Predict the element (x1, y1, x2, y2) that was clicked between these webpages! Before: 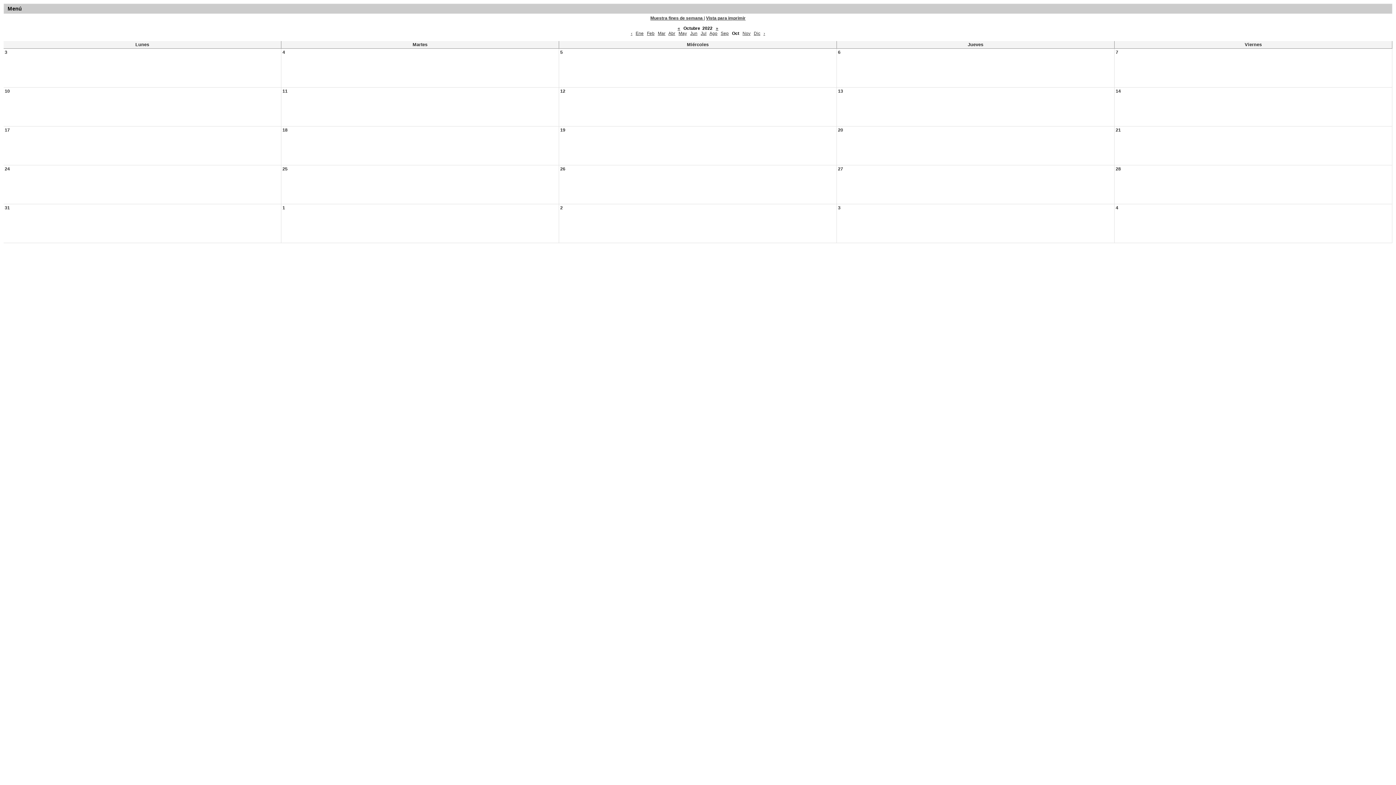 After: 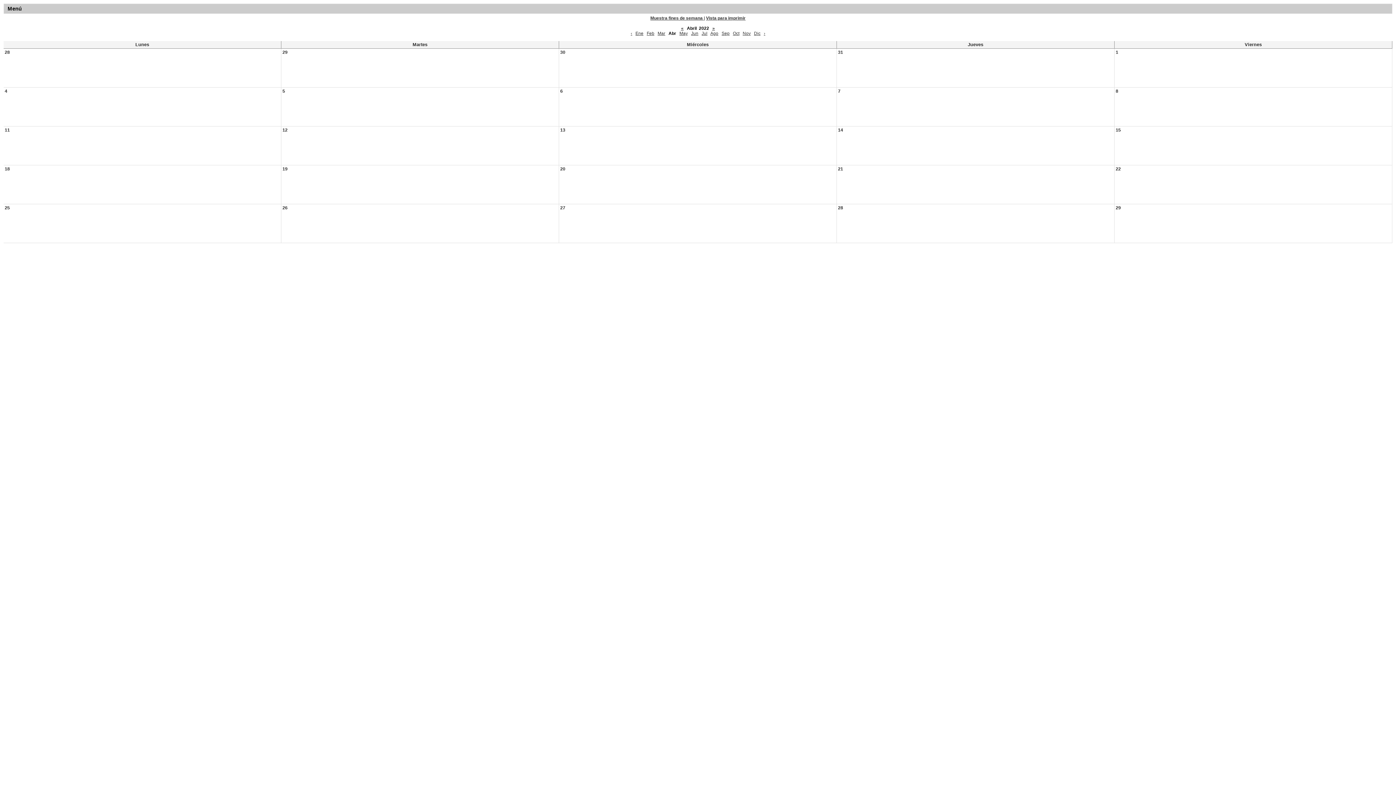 Action: label: Abr bbox: (668, 30, 675, 36)